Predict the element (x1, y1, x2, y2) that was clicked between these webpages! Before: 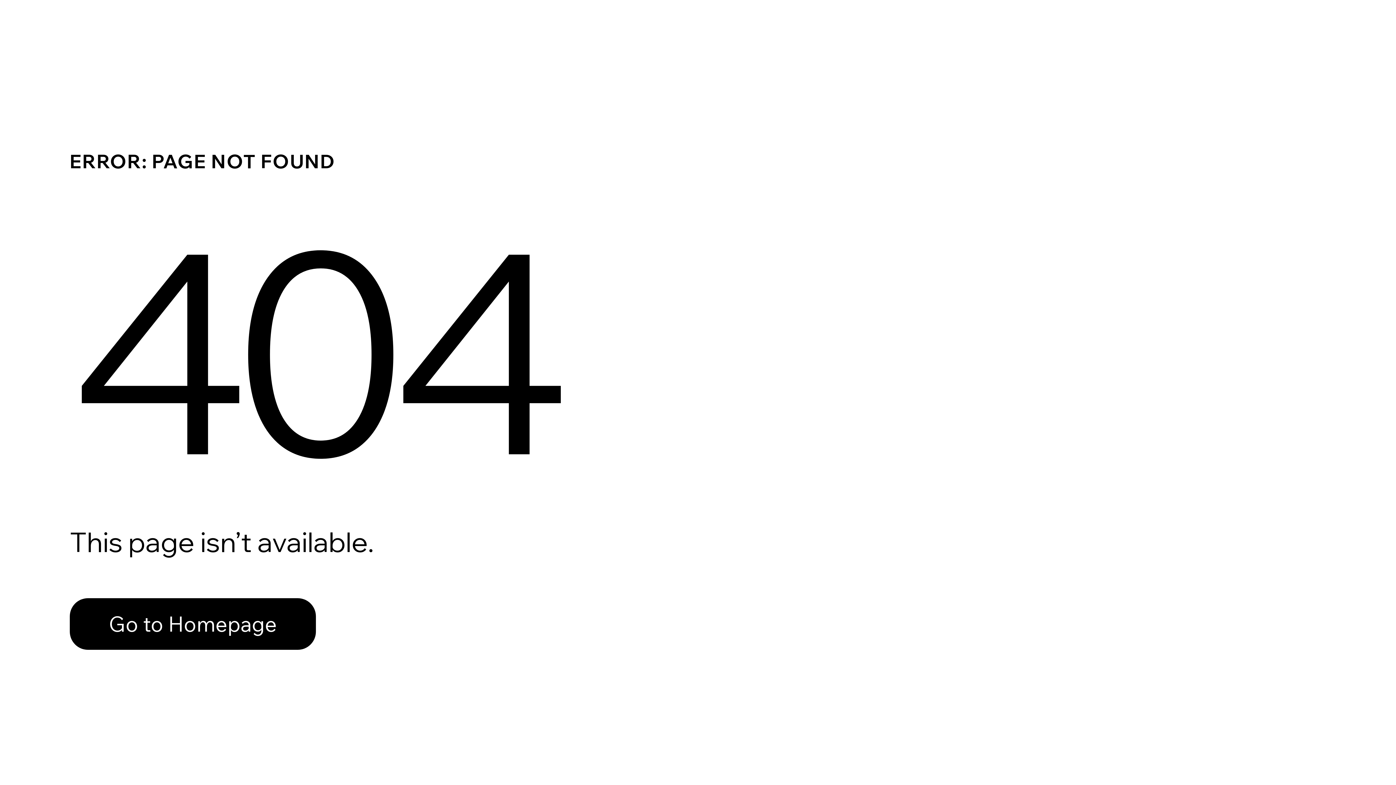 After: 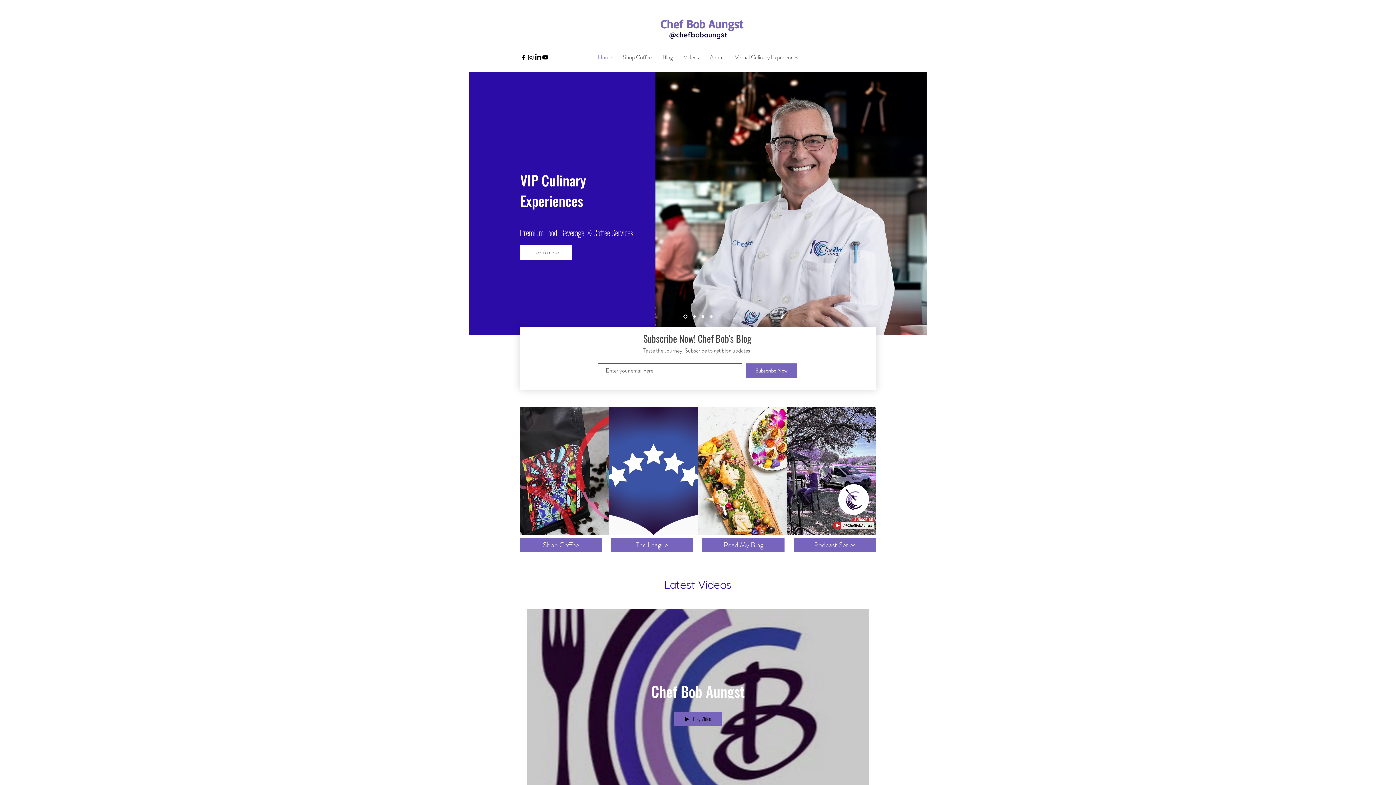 Action: label: Go to Homepage bbox: (69, 598, 316, 650)